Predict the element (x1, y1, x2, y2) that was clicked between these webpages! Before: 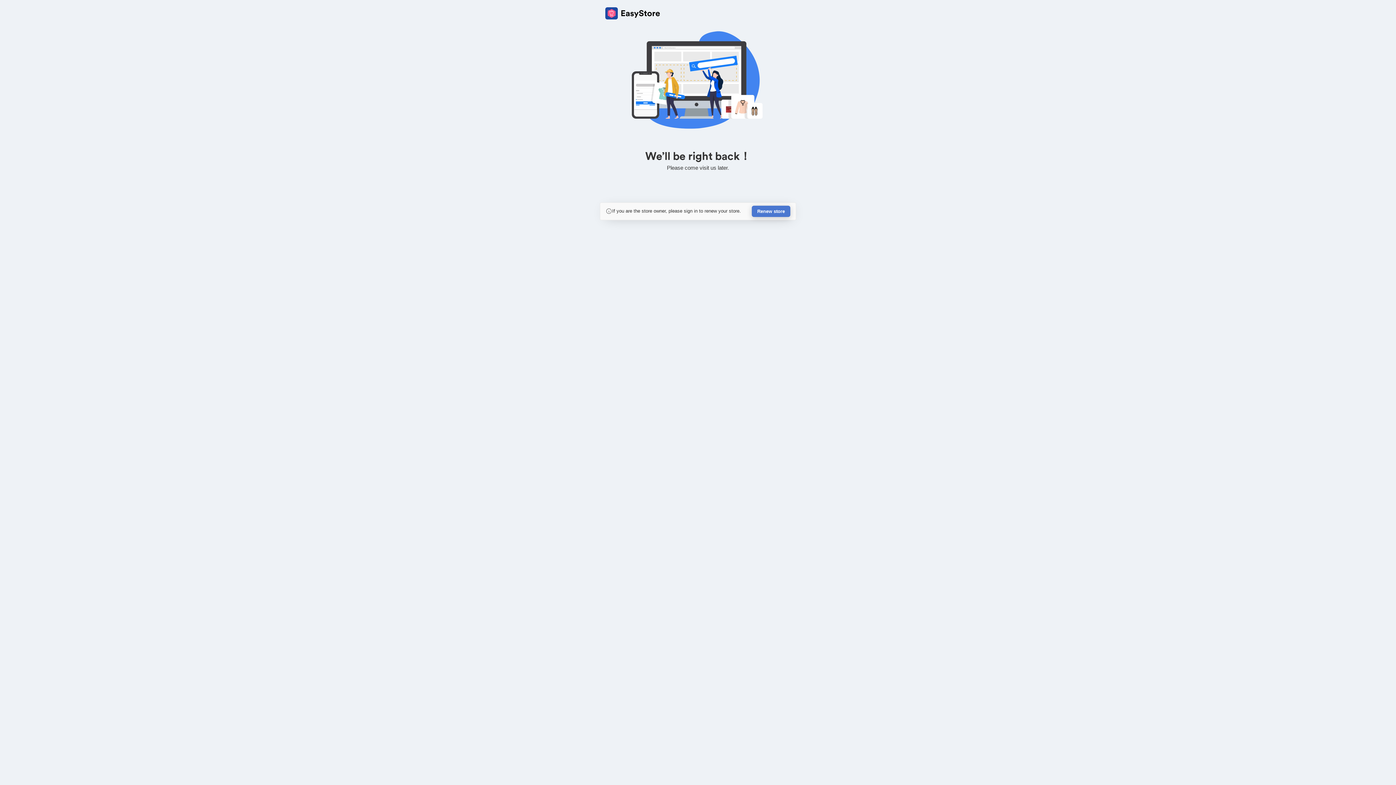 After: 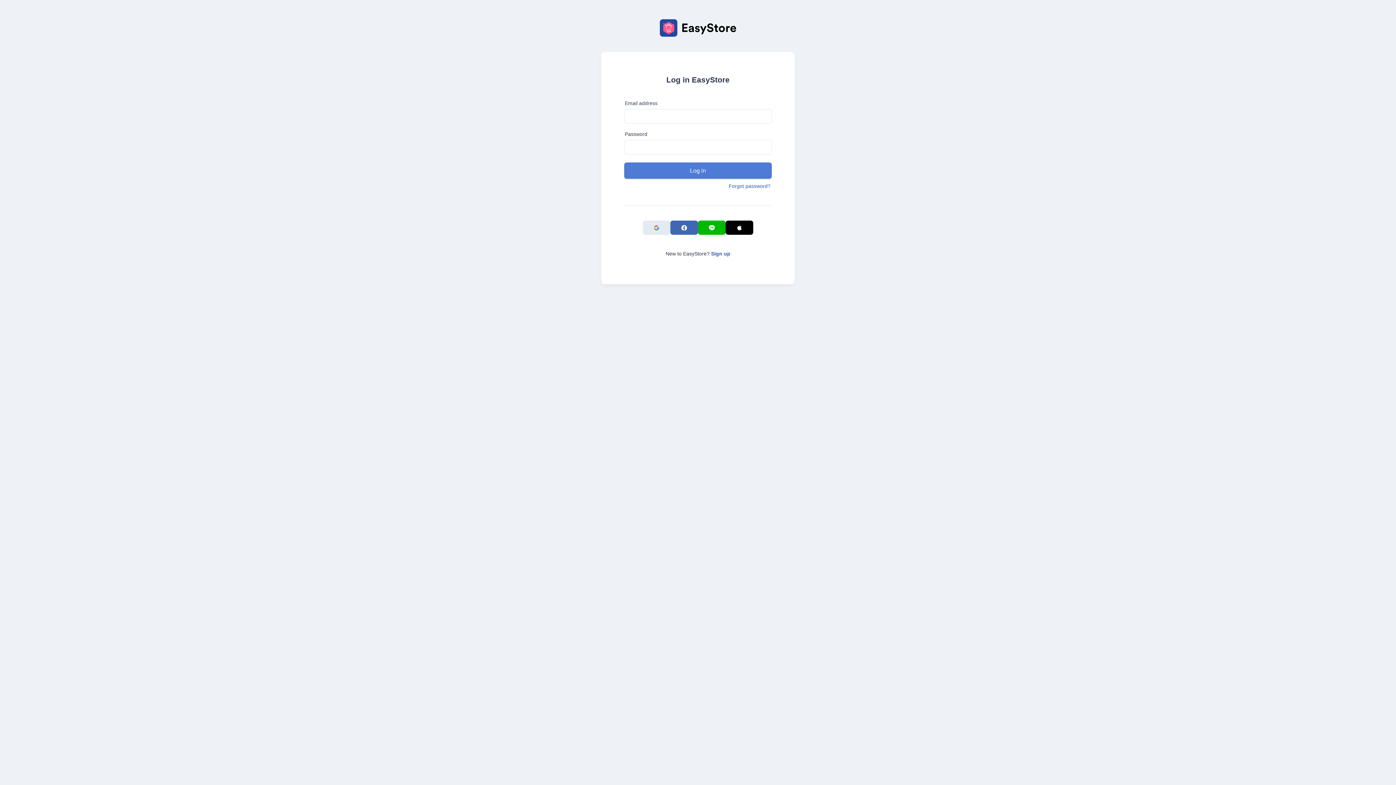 Action: bbox: (752, 205, 790, 217) label: Renew store